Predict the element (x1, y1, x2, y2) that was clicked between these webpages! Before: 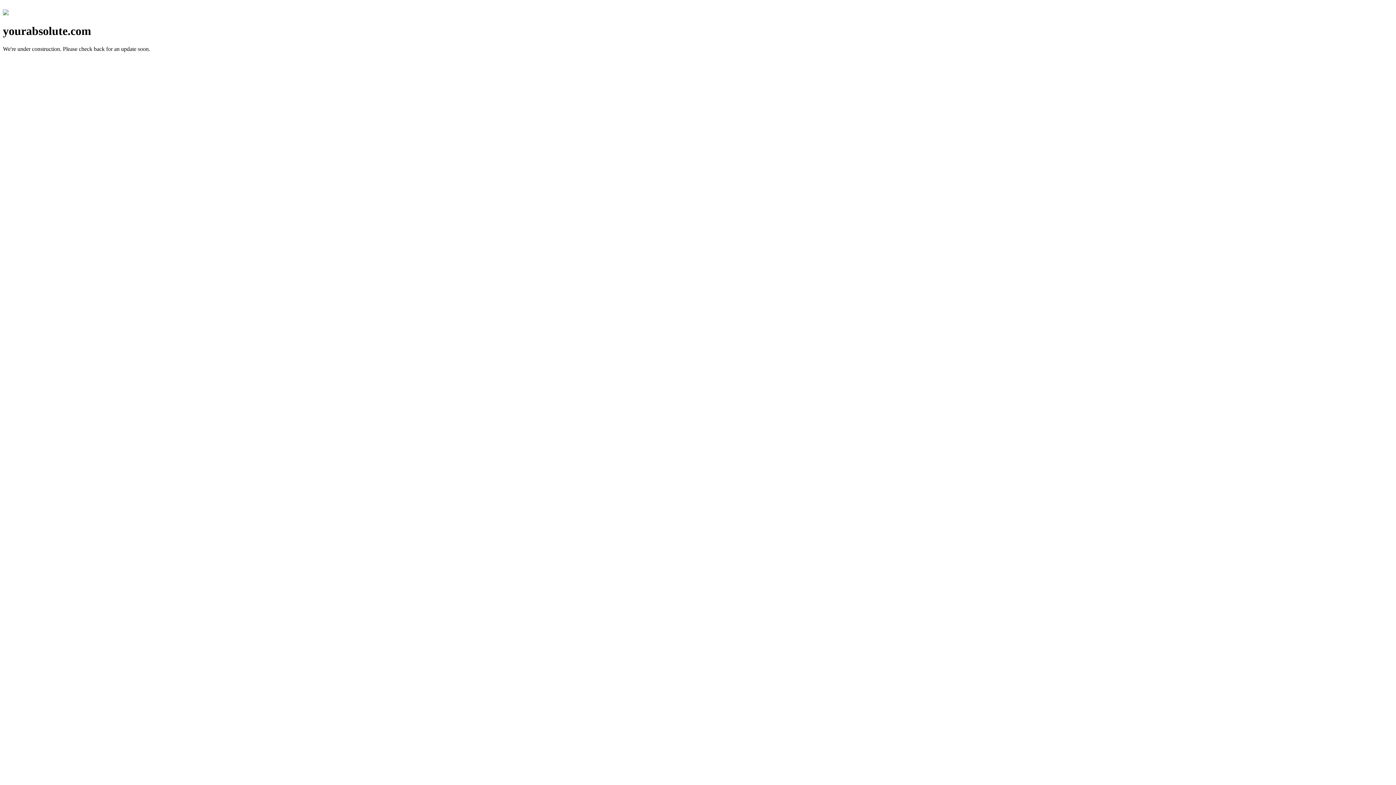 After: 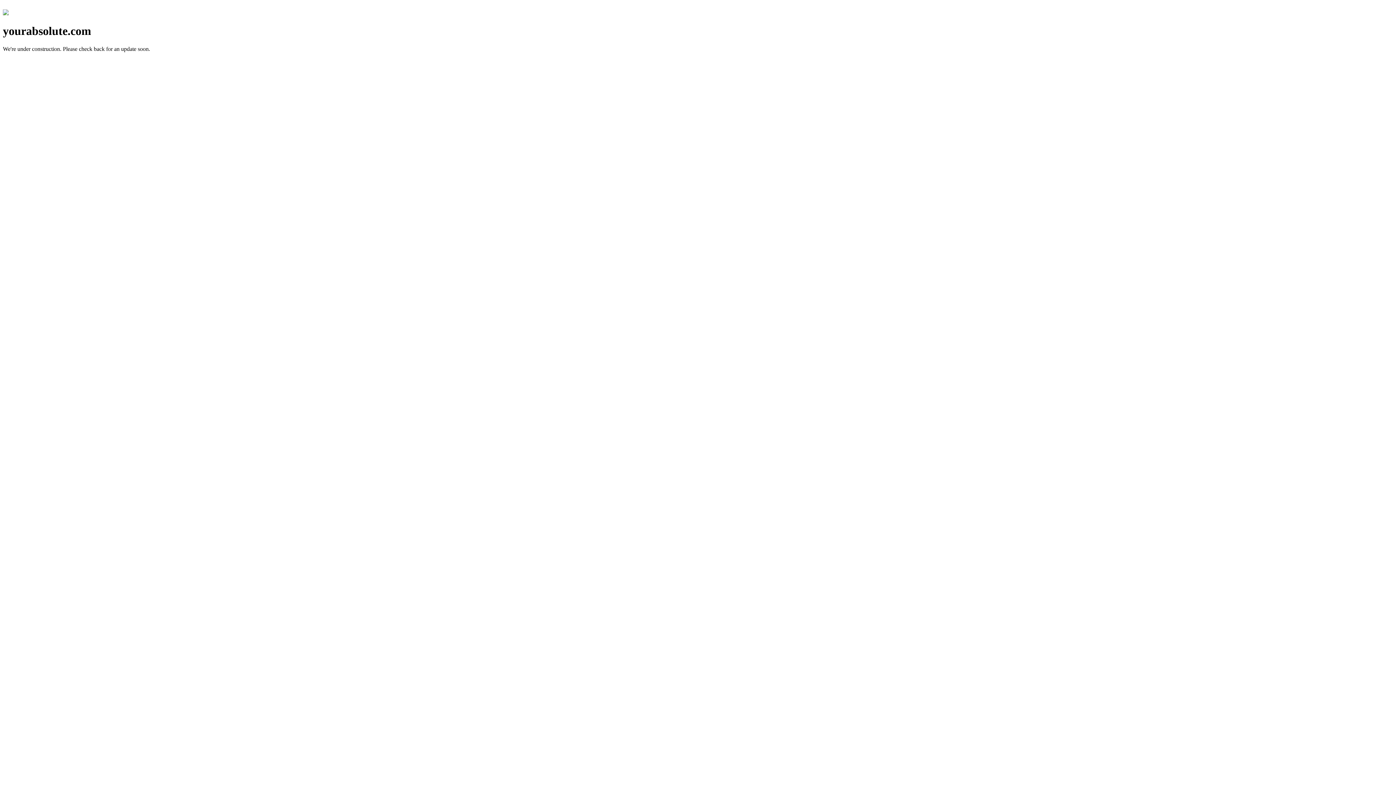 Action: bbox: (2, 10, 8, 16)